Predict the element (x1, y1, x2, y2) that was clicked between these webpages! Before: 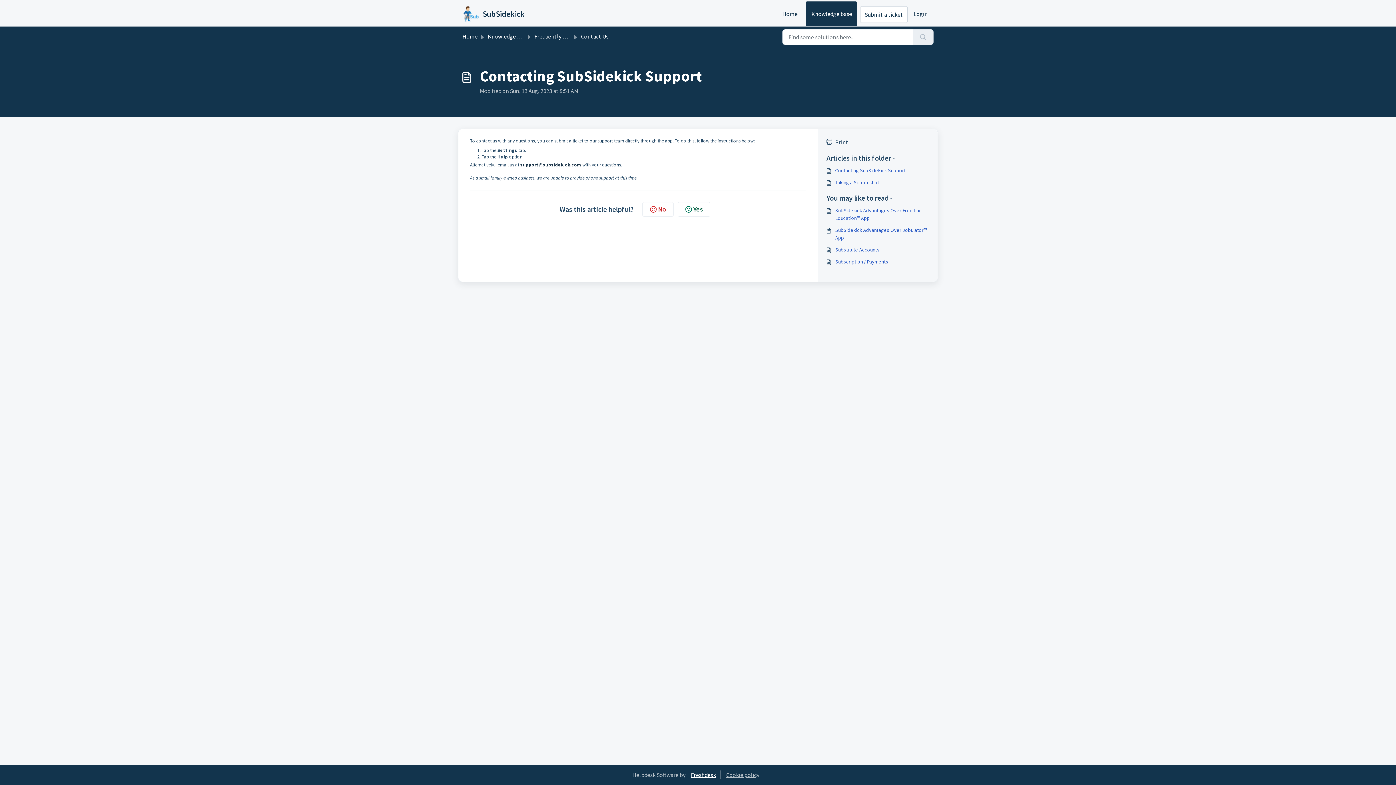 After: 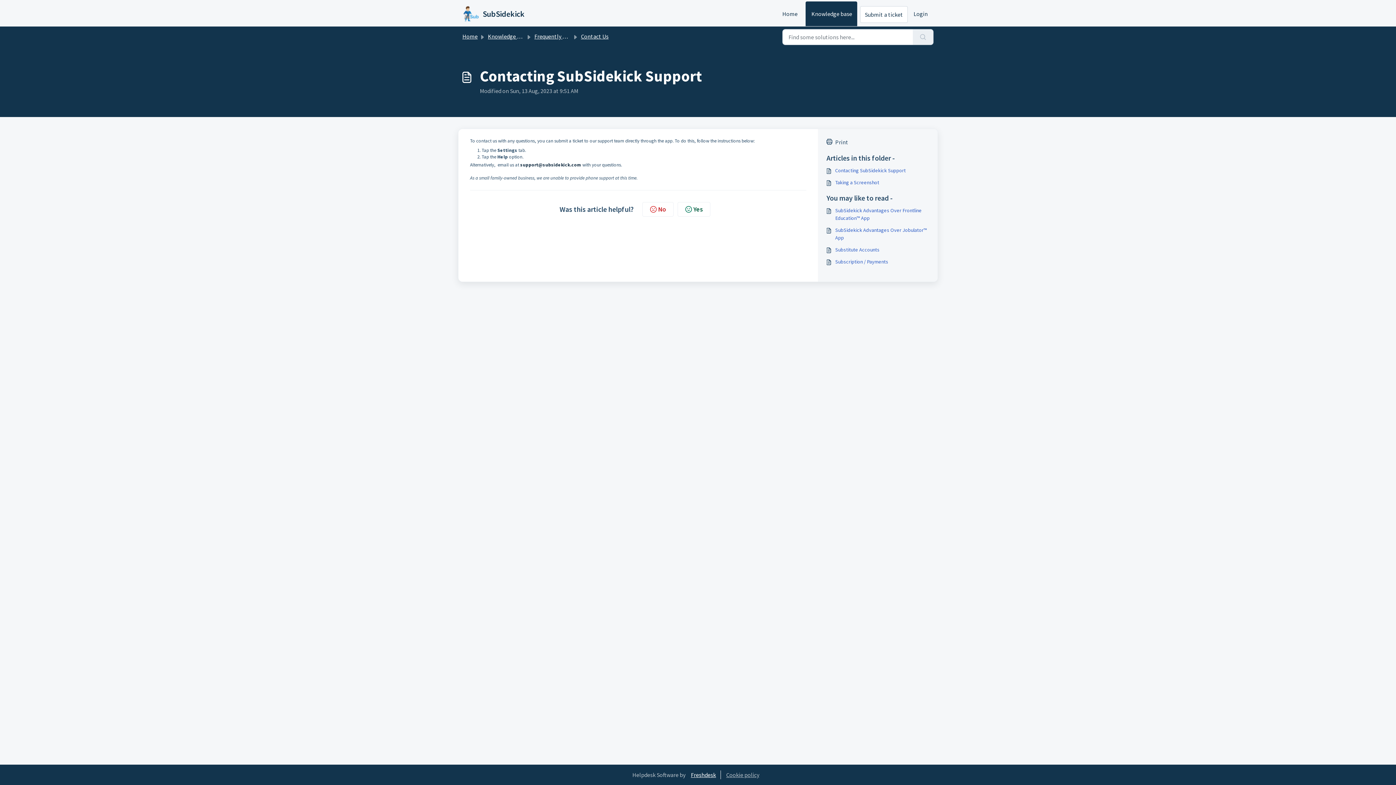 Action: bbox: (826, 137, 929, 146) label: Print